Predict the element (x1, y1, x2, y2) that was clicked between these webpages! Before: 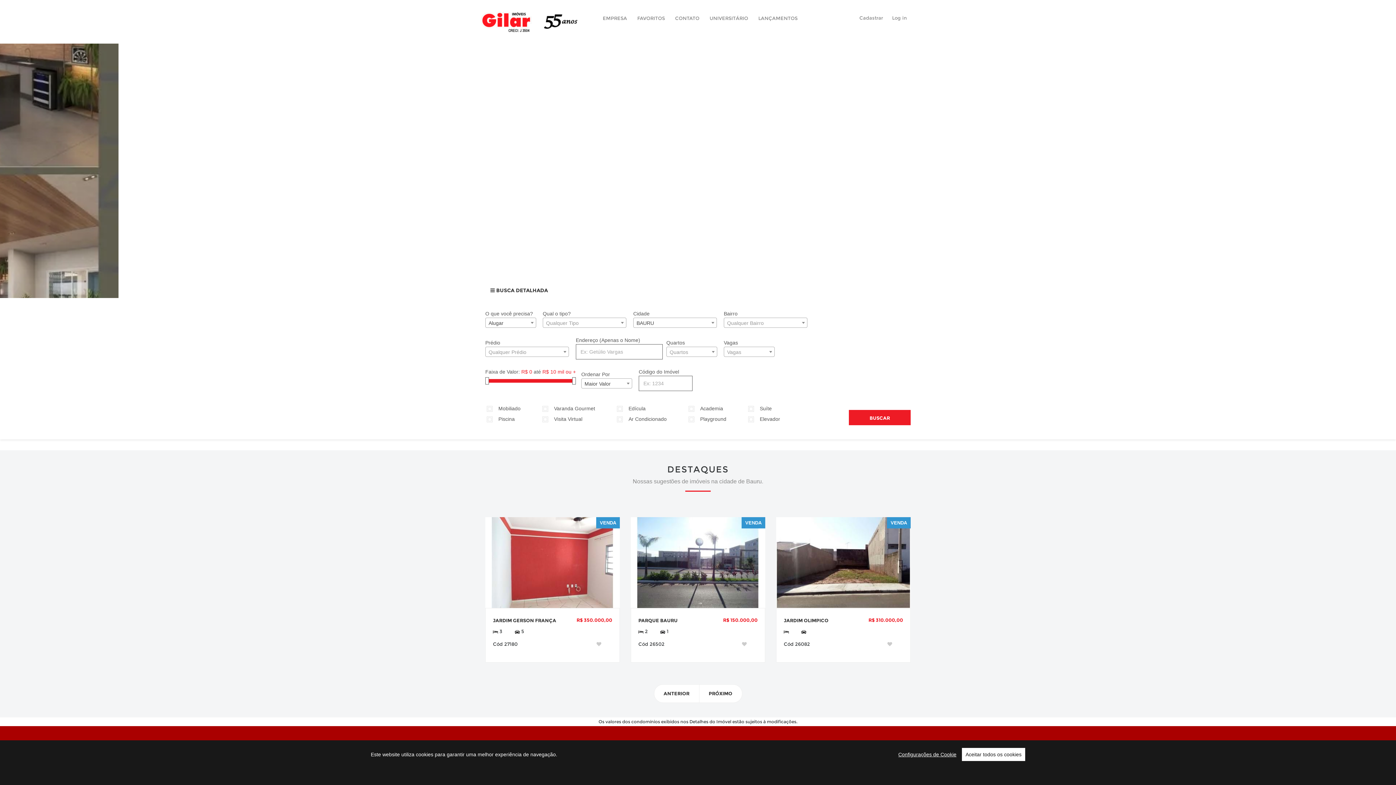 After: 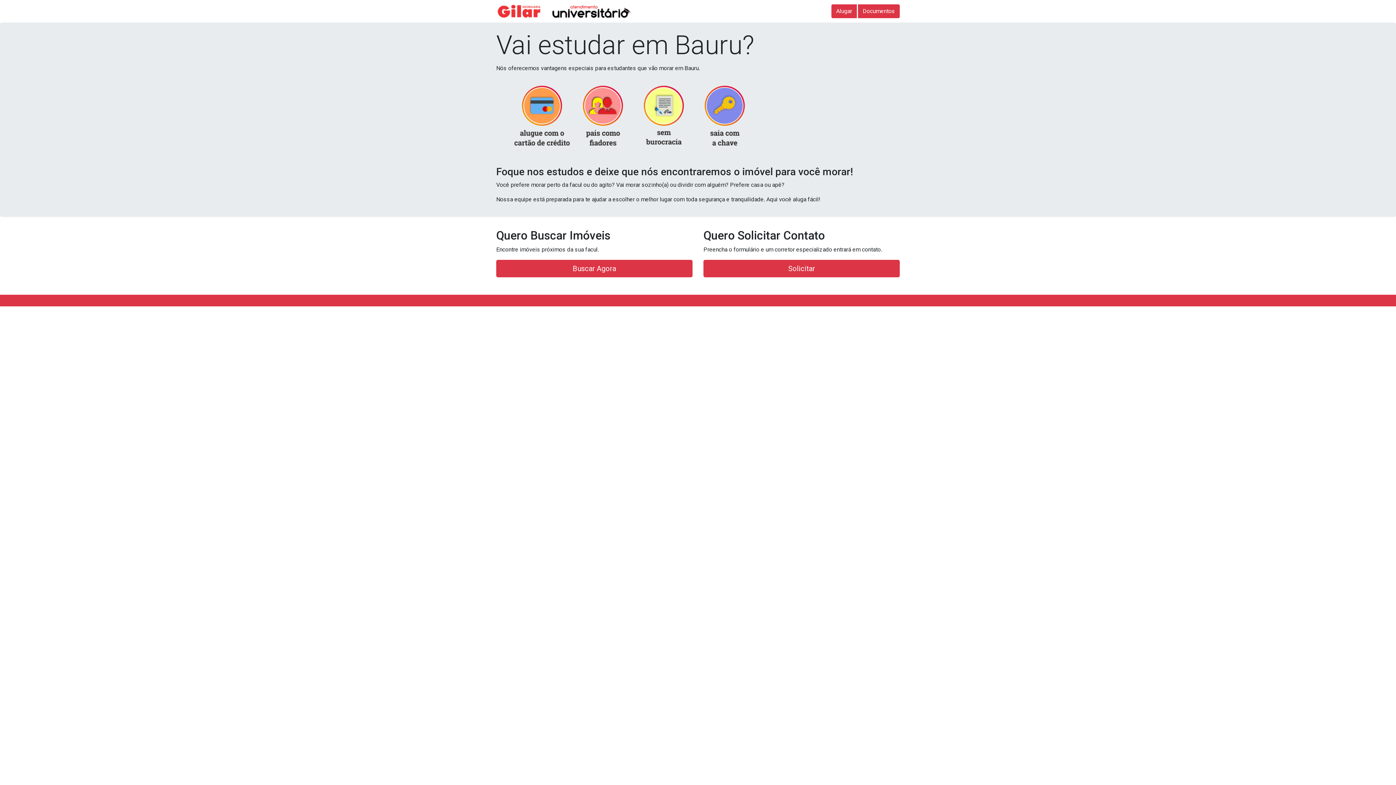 Action: bbox: (704, 0, 753, 36) label: UNIVERSITÁRIO